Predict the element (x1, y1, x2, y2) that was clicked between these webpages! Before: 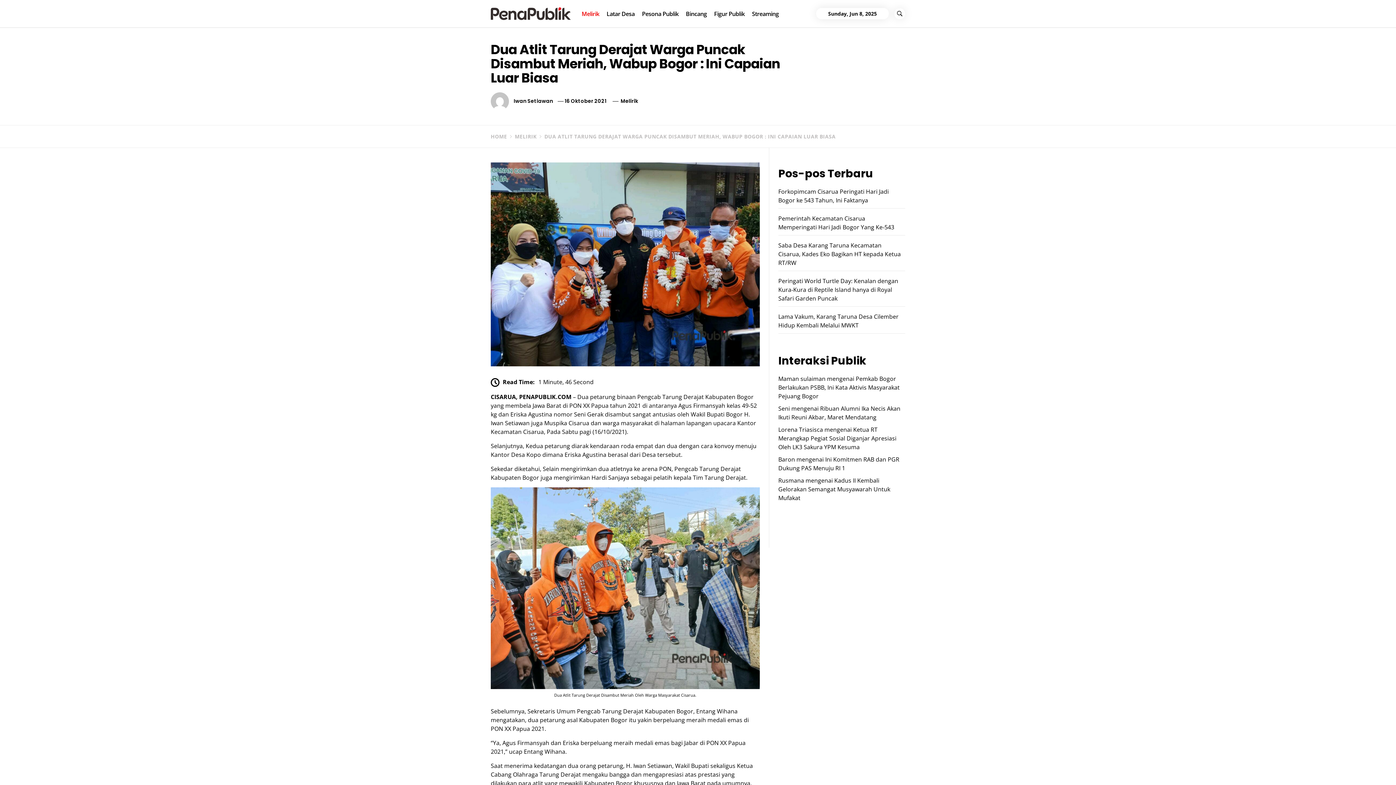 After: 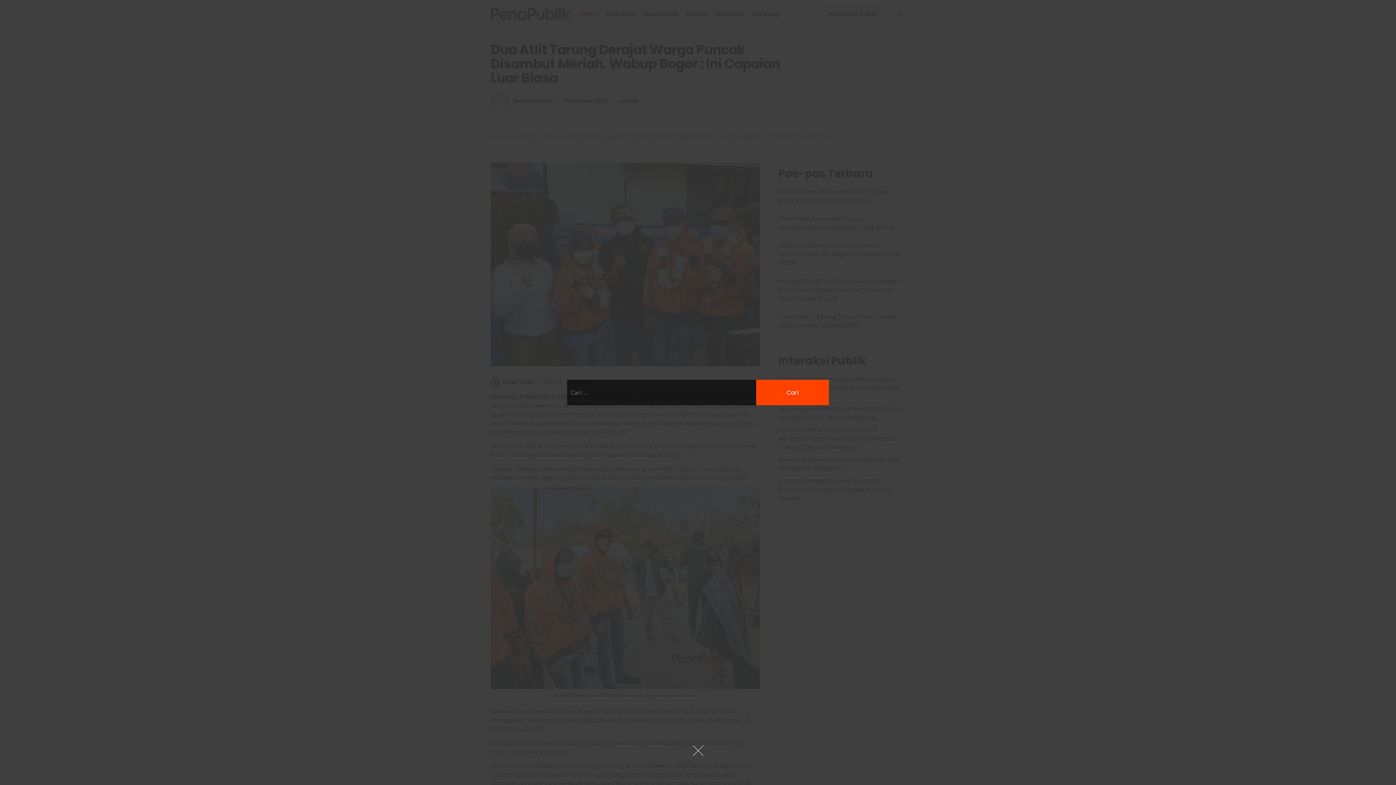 Action: bbox: (894, 8, 905, 19)